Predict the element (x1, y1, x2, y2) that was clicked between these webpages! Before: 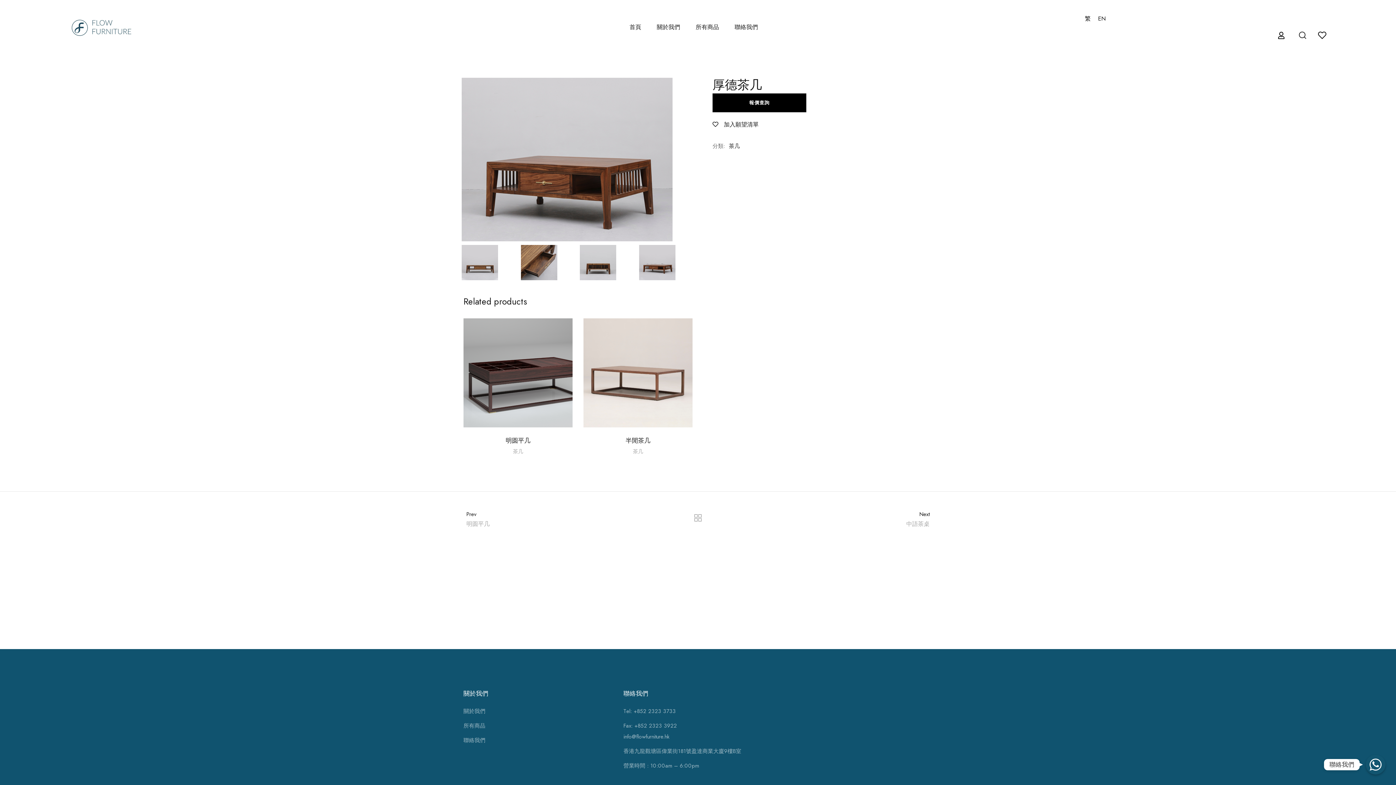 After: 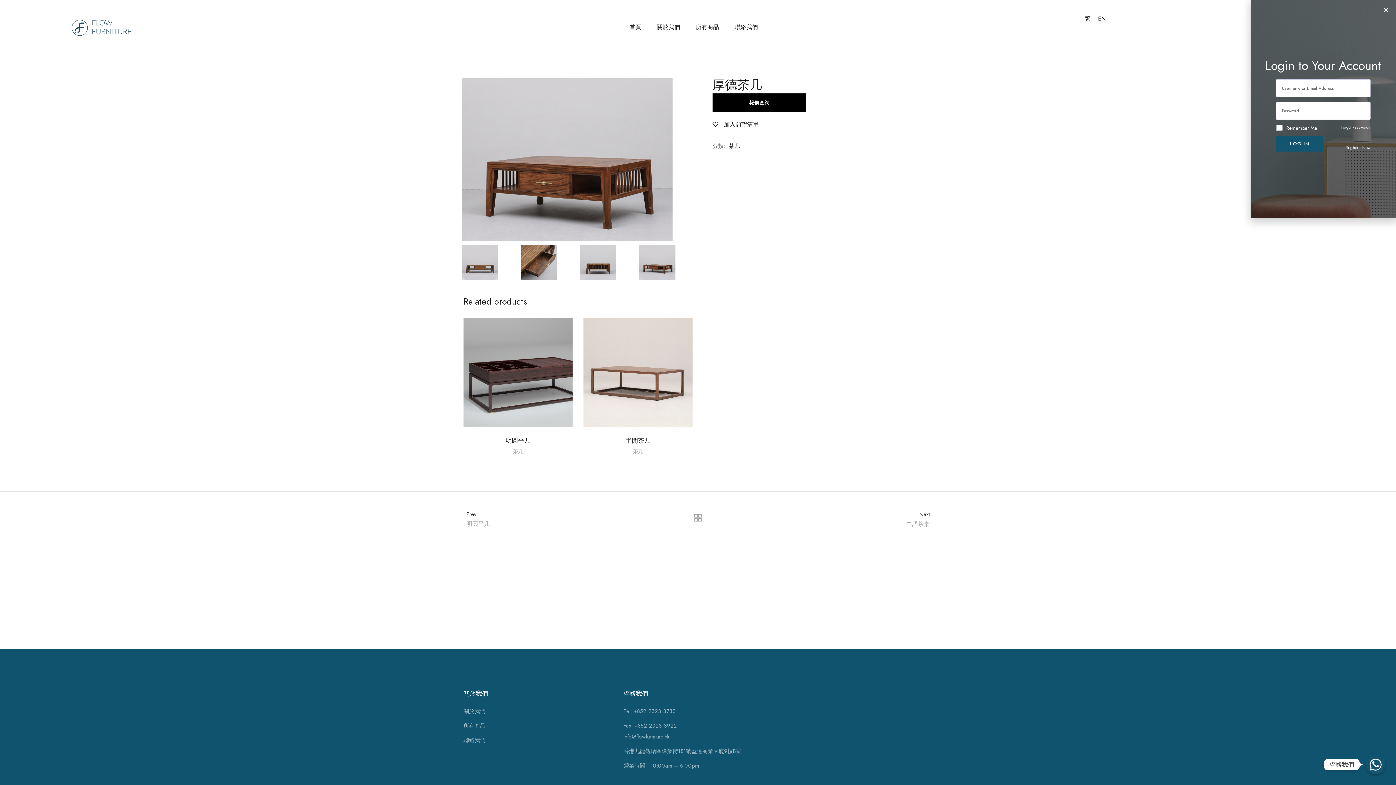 Action: bbox: (1269, 27, 1295, 43)